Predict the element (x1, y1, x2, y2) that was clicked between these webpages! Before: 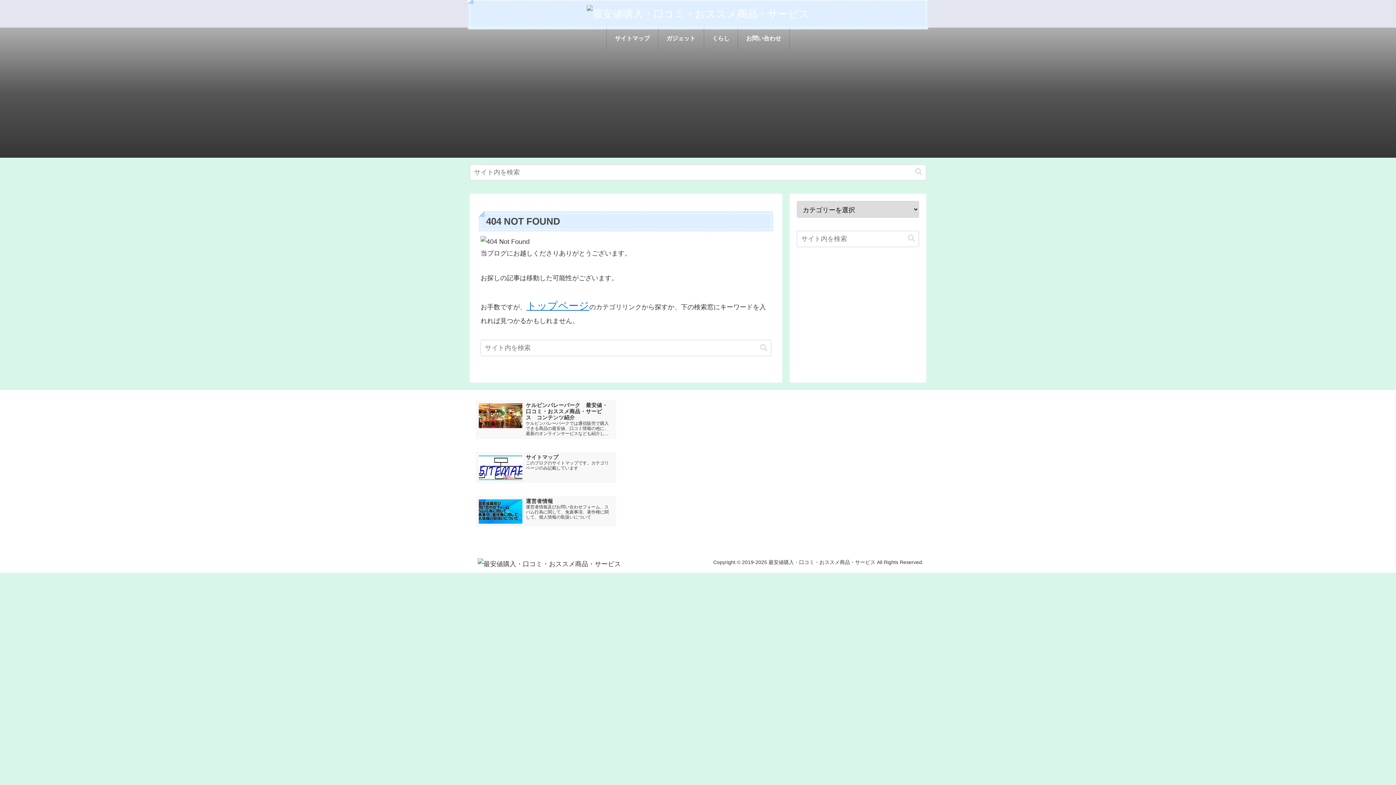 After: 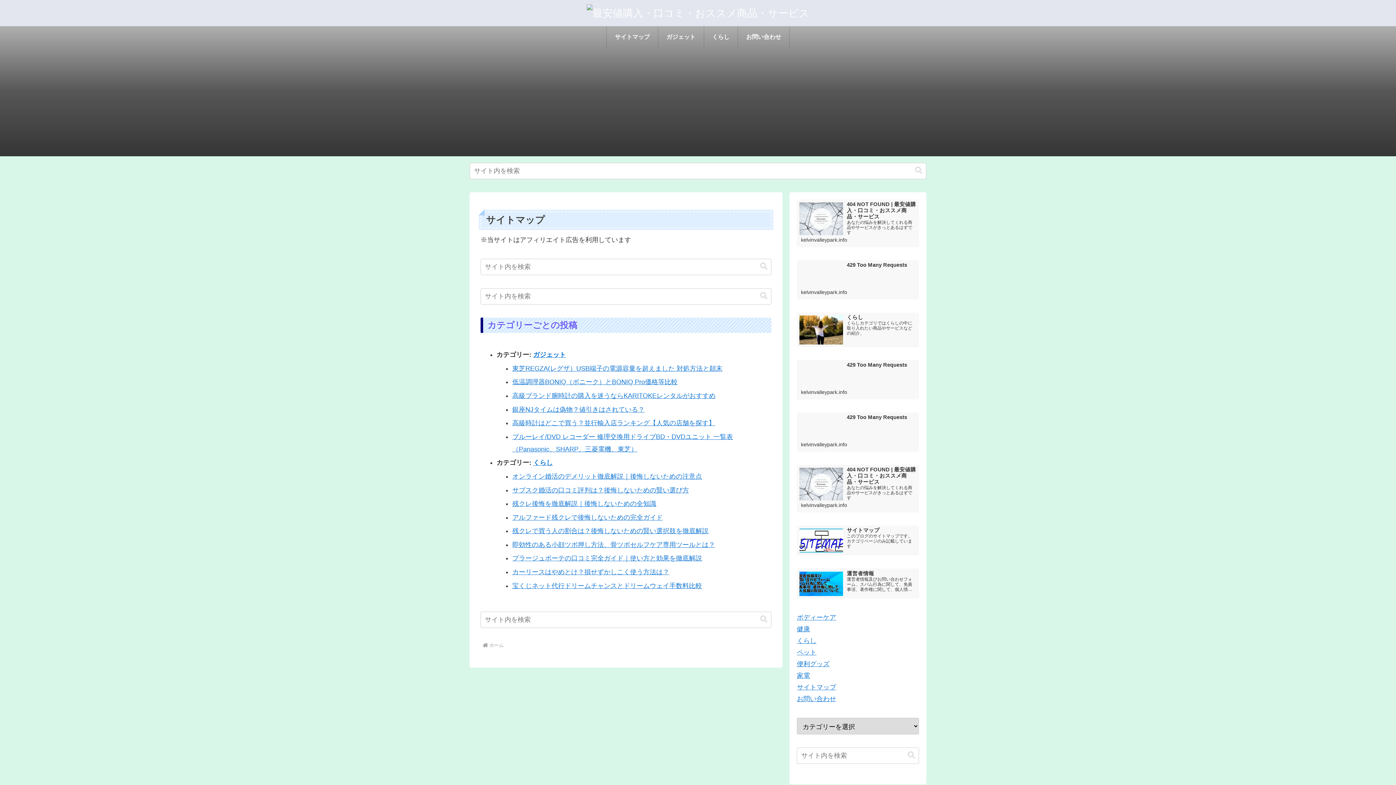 Action: label: サイトマップ bbox: (606, 27, 658, 49)